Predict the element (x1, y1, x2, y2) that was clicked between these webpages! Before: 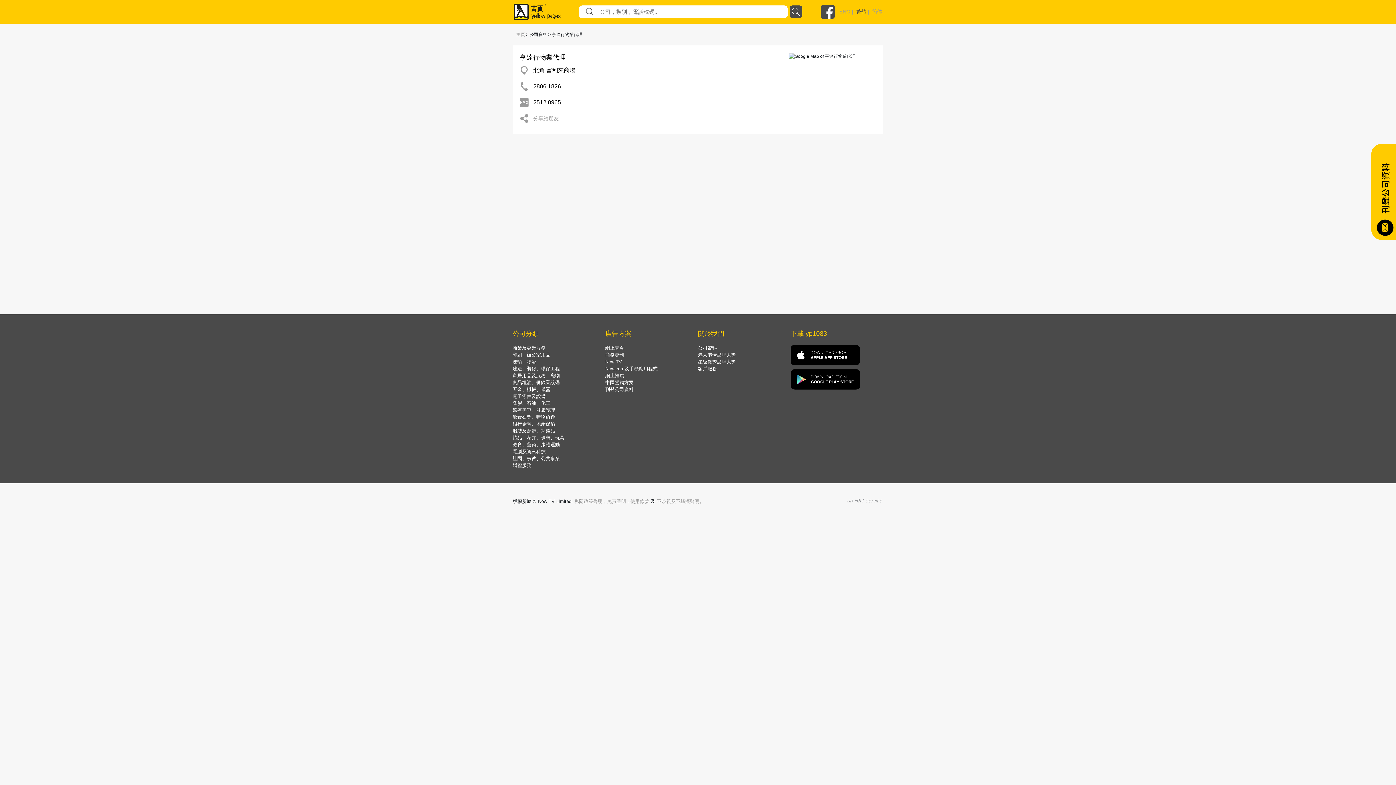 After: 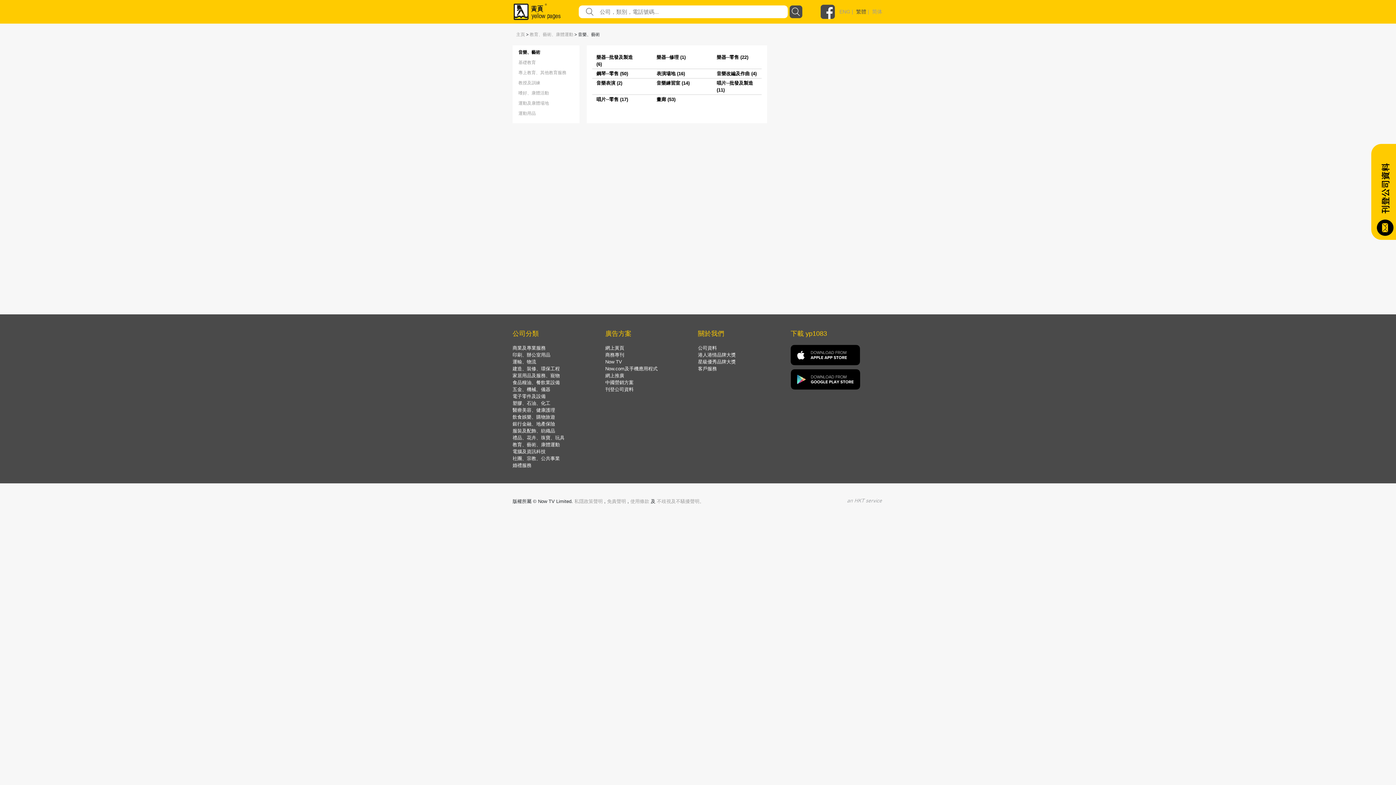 Action: bbox: (512, 442, 560, 447) label: 教育、藝術、康體運動